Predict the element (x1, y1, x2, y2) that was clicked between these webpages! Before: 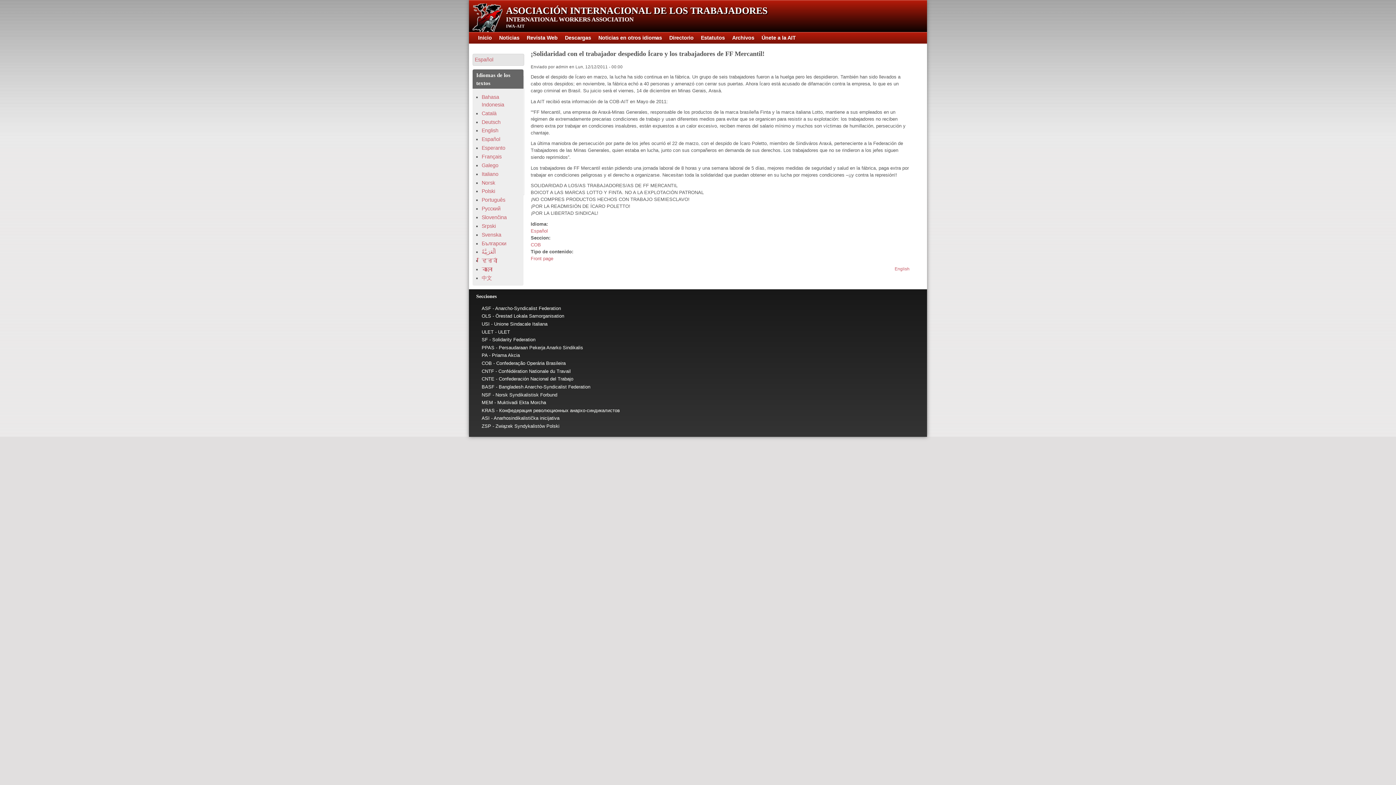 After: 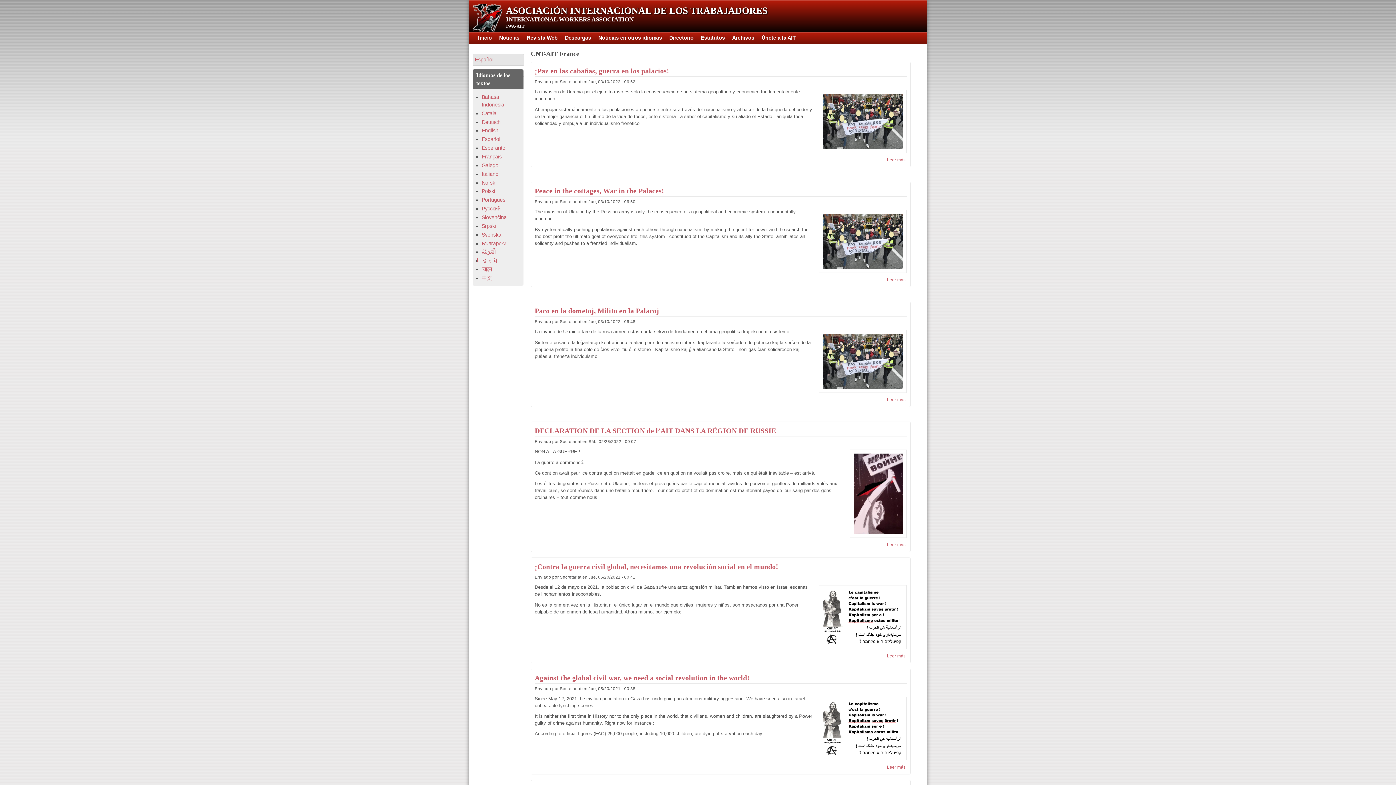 Action: bbox: (481, 368, 570, 374) label: CNTF